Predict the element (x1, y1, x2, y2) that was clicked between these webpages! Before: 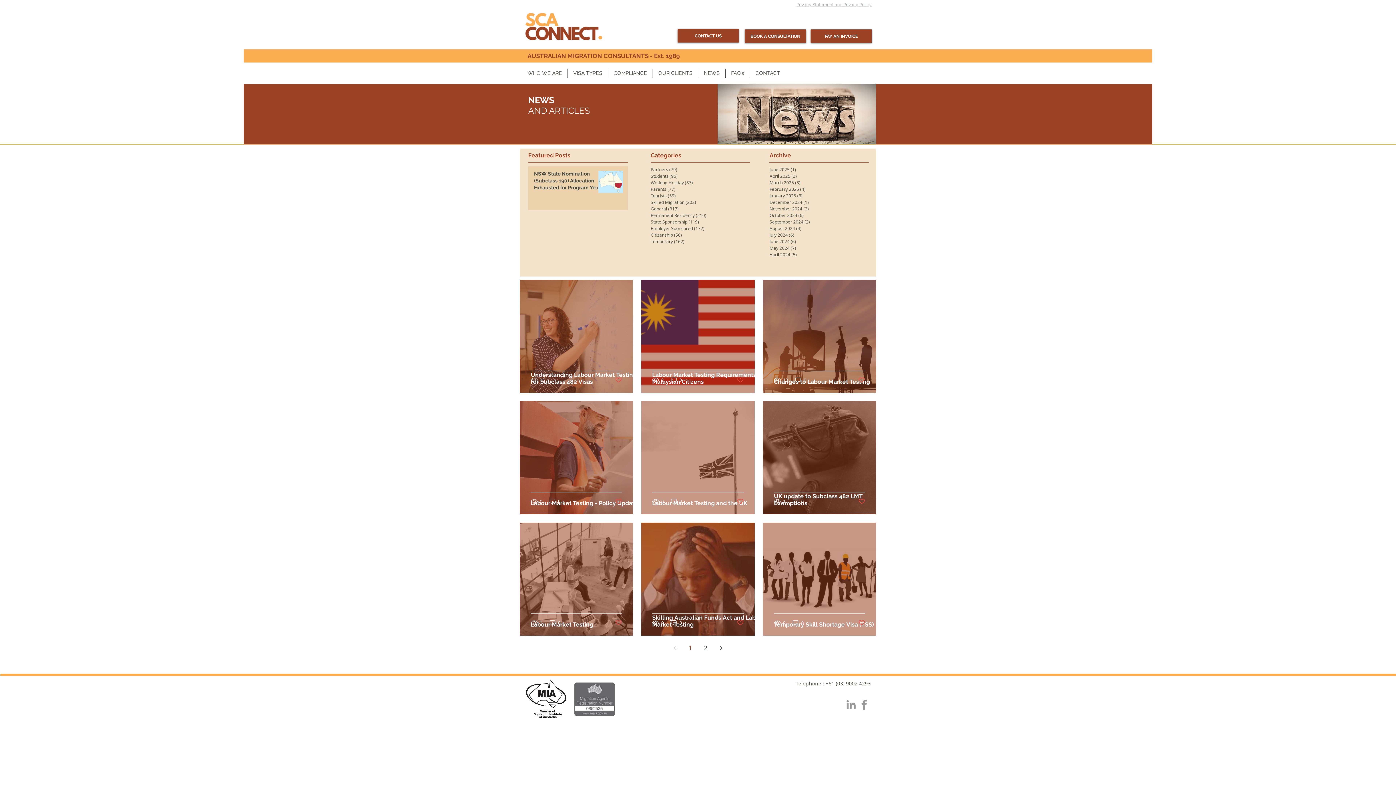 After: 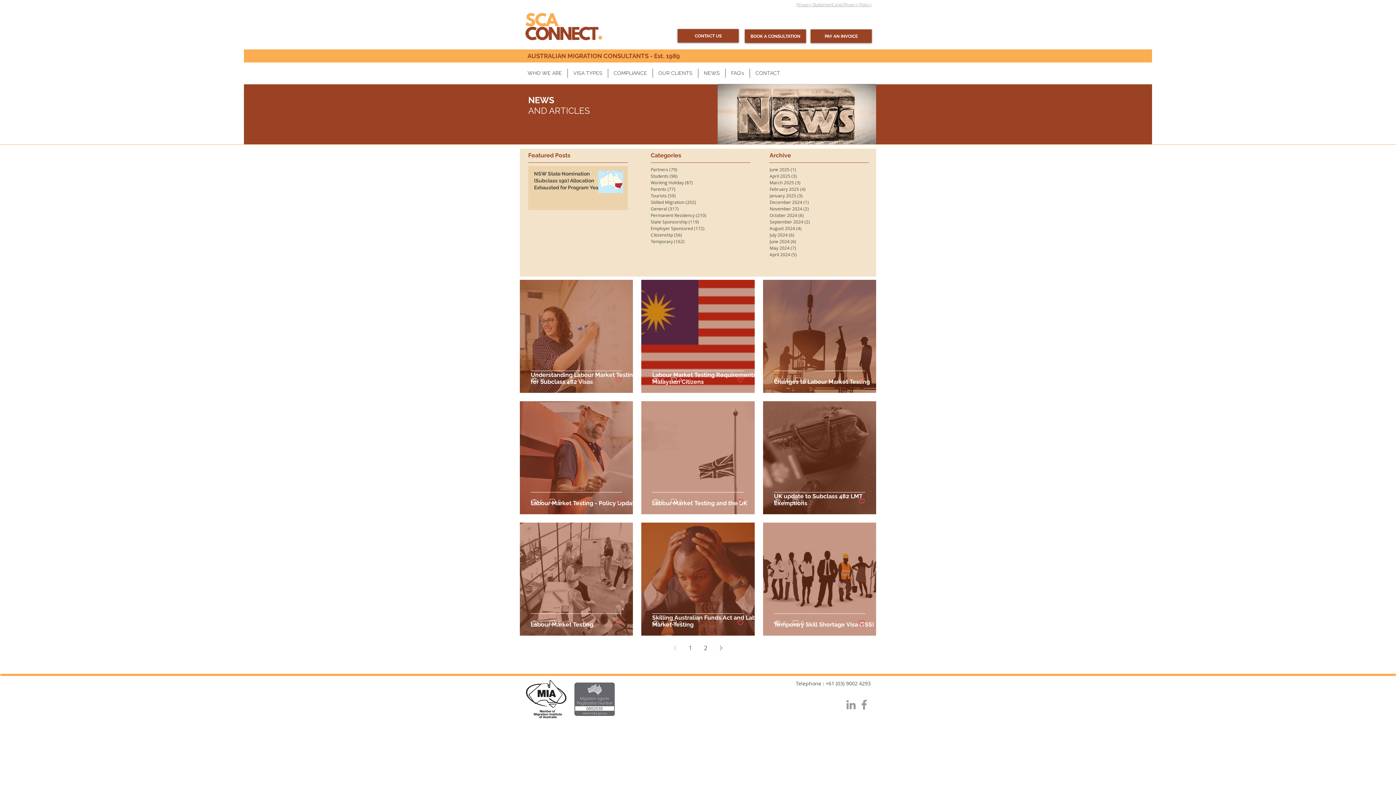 Action: bbox: (522, 68, 567, 77) label: WHO WE ARE